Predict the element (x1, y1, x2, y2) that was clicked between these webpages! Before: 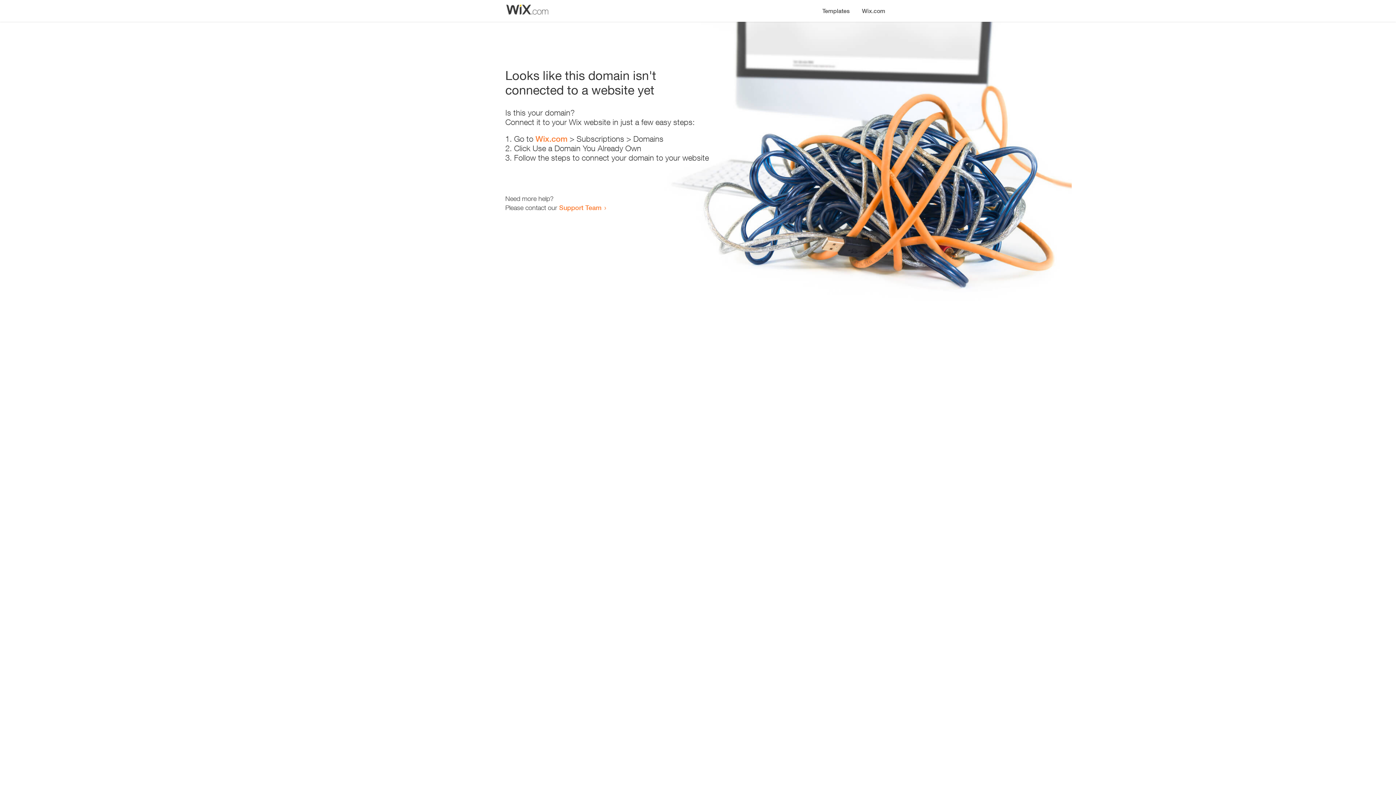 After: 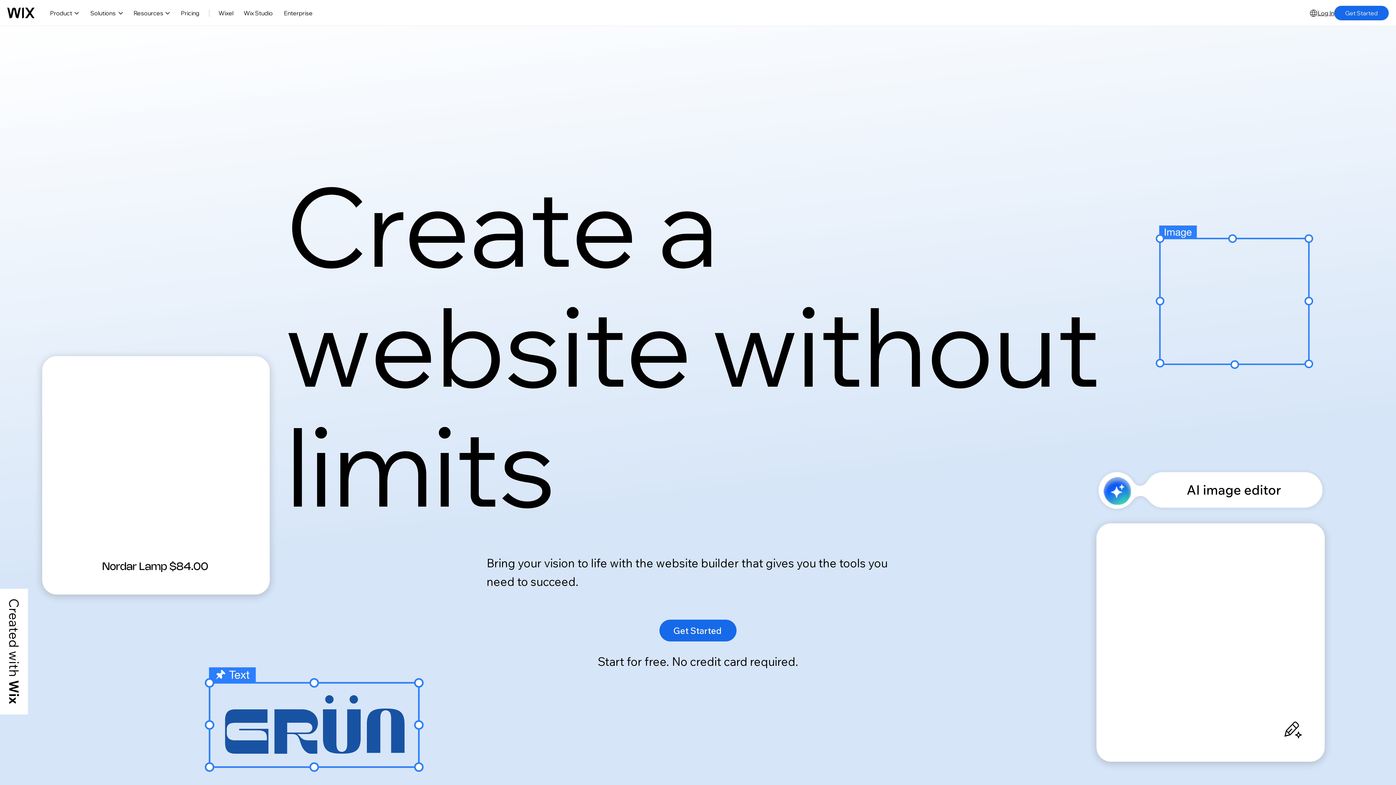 Action: bbox: (856, 0, 890, 14) label: Wix.com